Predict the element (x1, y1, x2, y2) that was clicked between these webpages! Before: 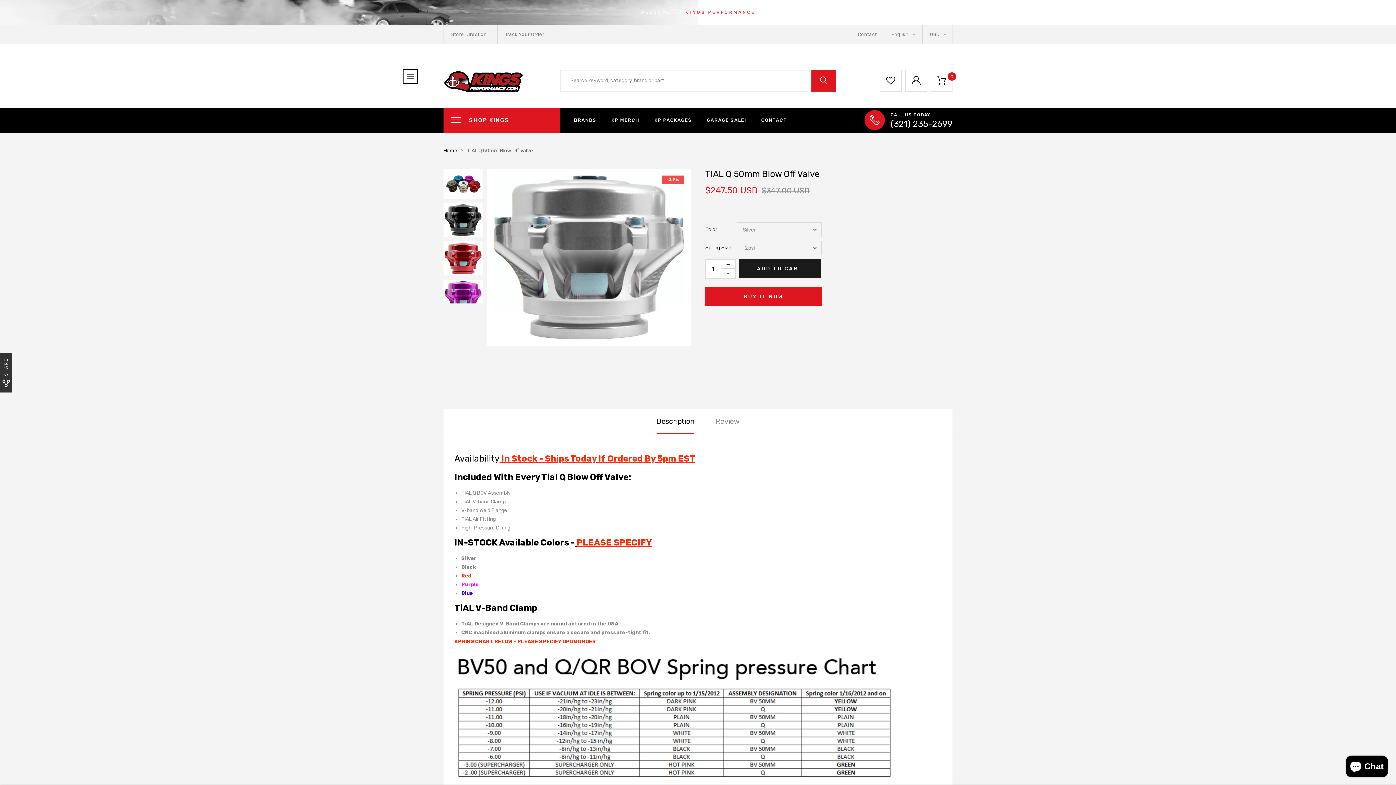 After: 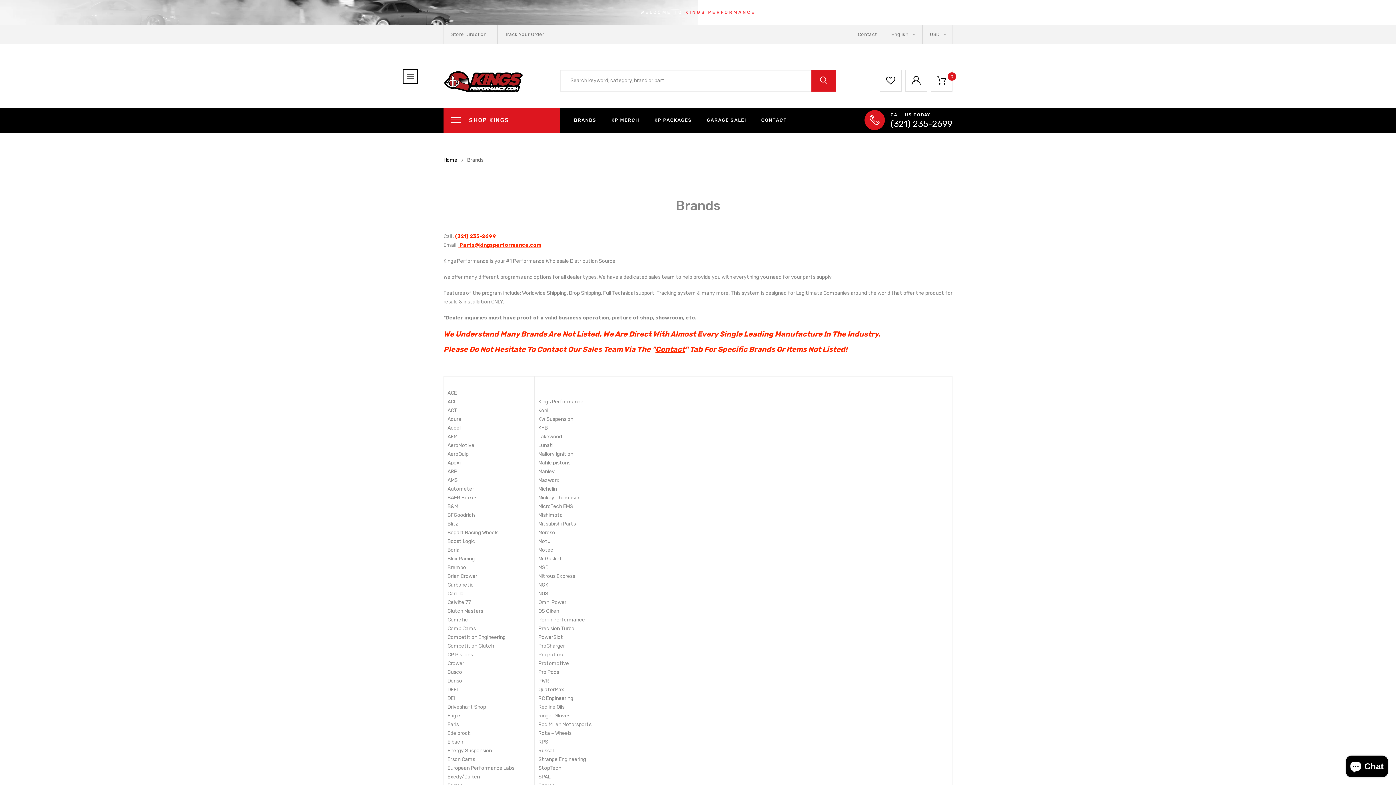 Action: label: BRANDS bbox: (574, 108, 596, 132)